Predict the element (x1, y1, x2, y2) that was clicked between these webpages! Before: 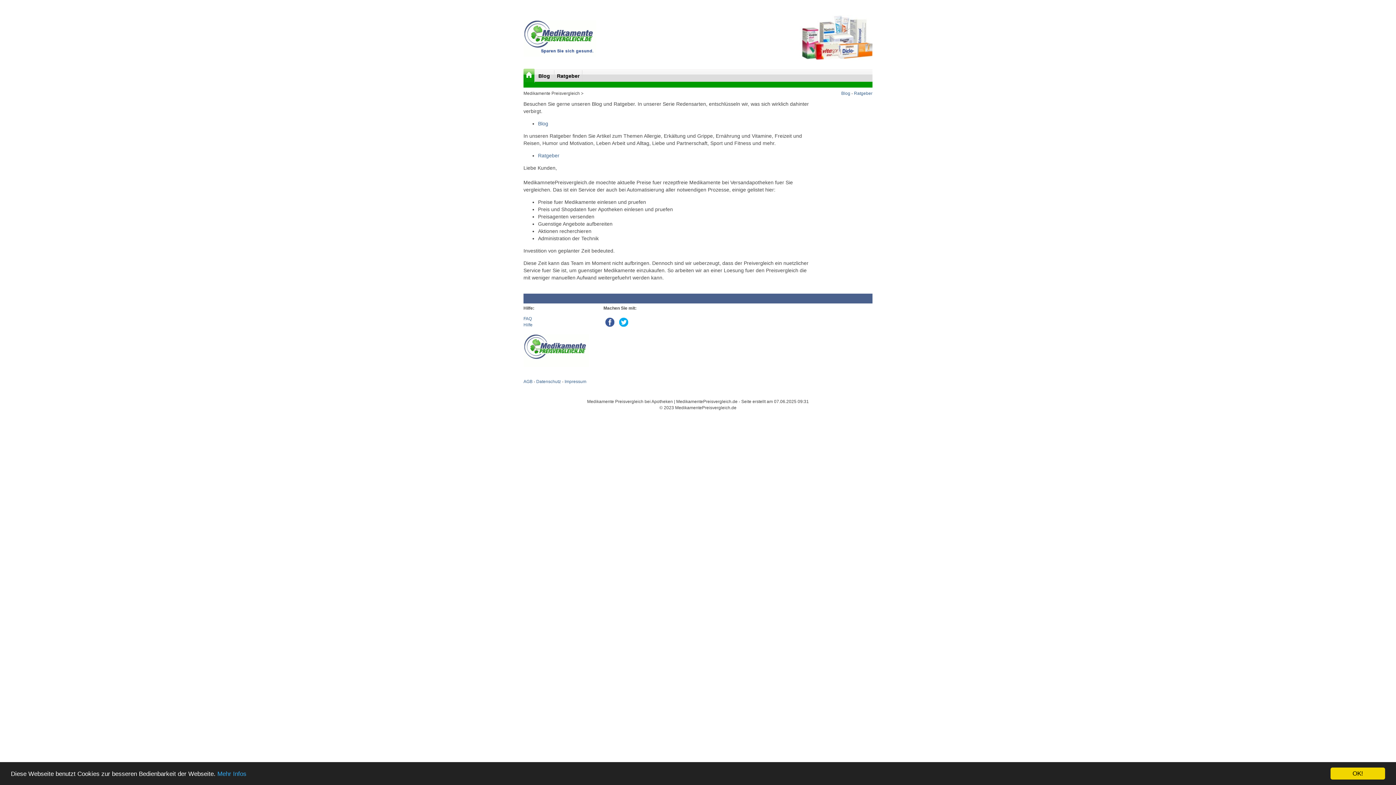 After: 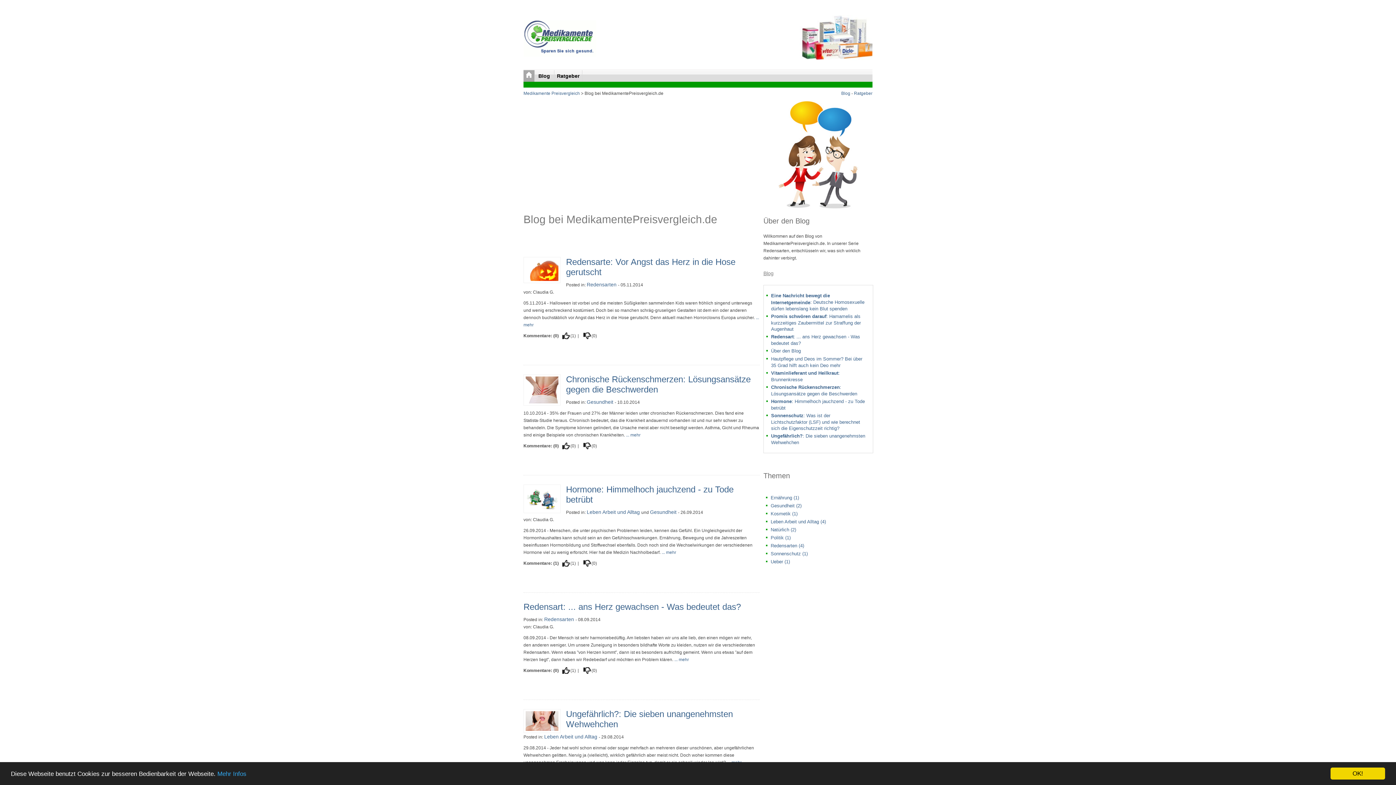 Action: bbox: (538, 120, 548, 126) label: Blog